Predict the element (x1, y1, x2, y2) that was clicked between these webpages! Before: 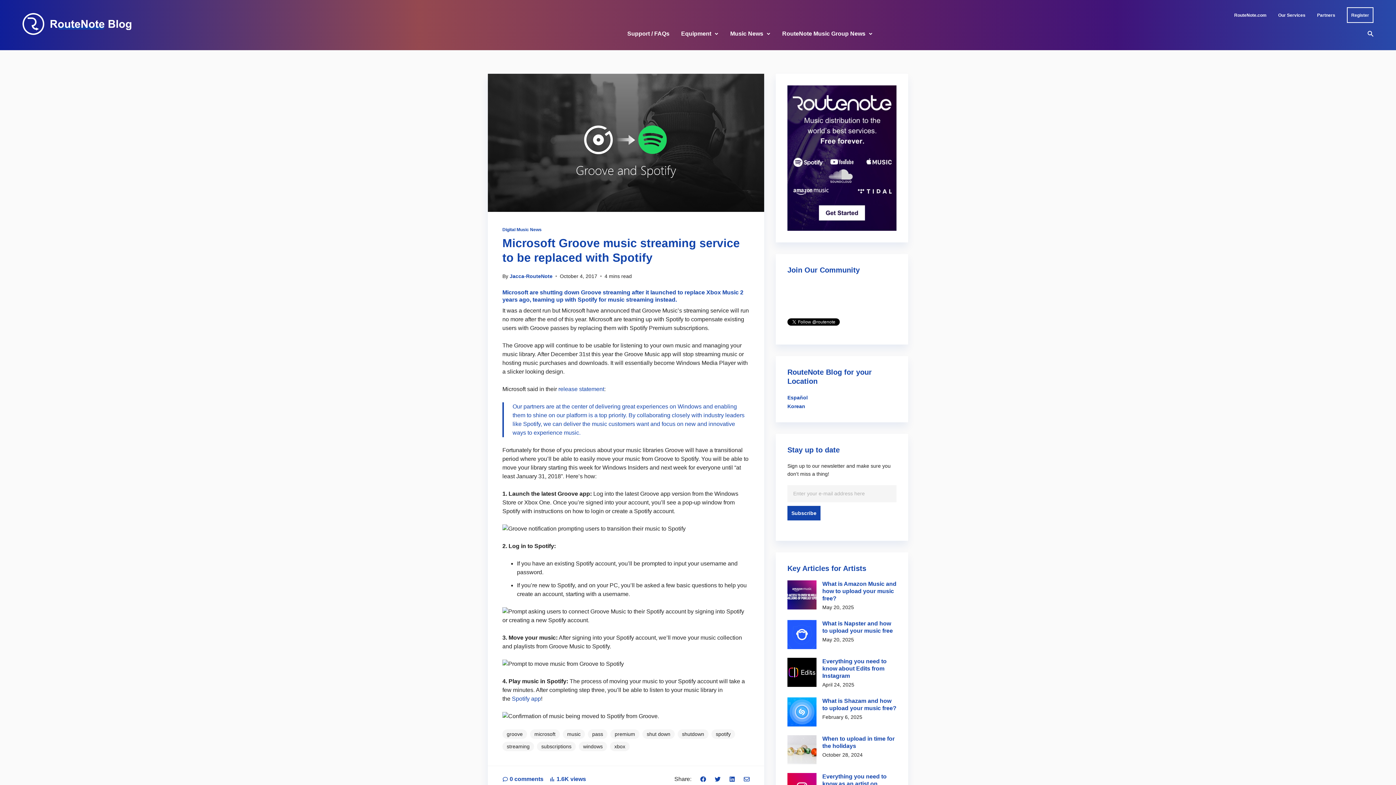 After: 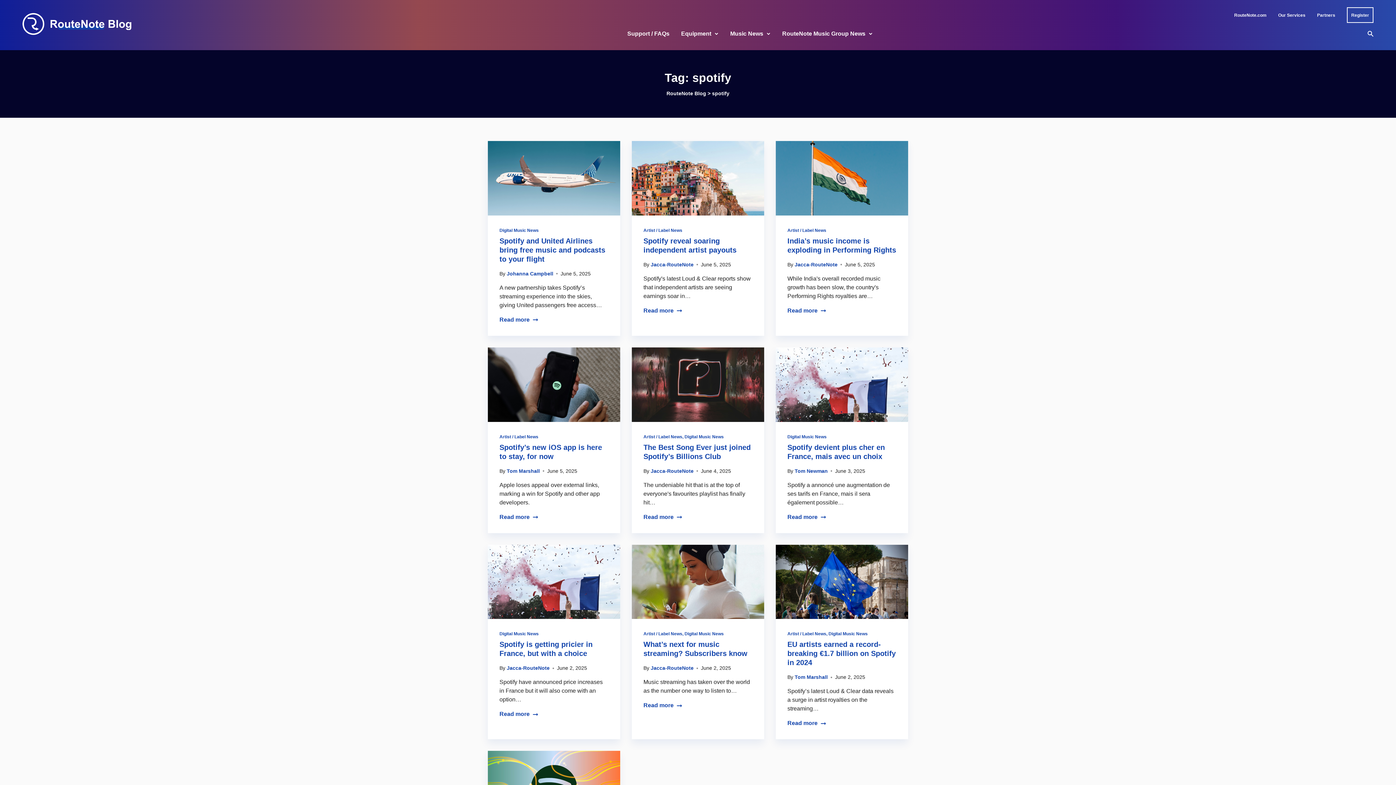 Action: bbox: (711, 729, 735, 739) label: spotify